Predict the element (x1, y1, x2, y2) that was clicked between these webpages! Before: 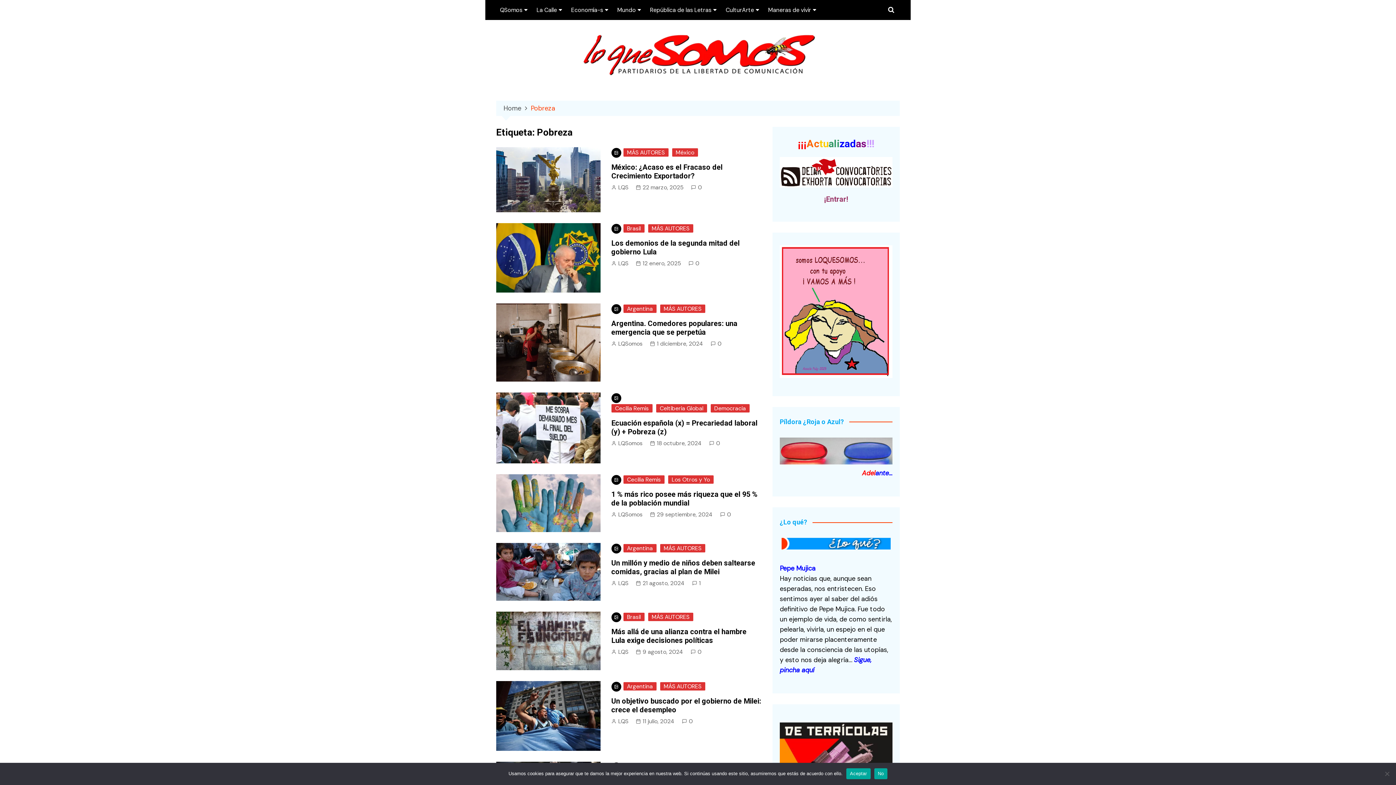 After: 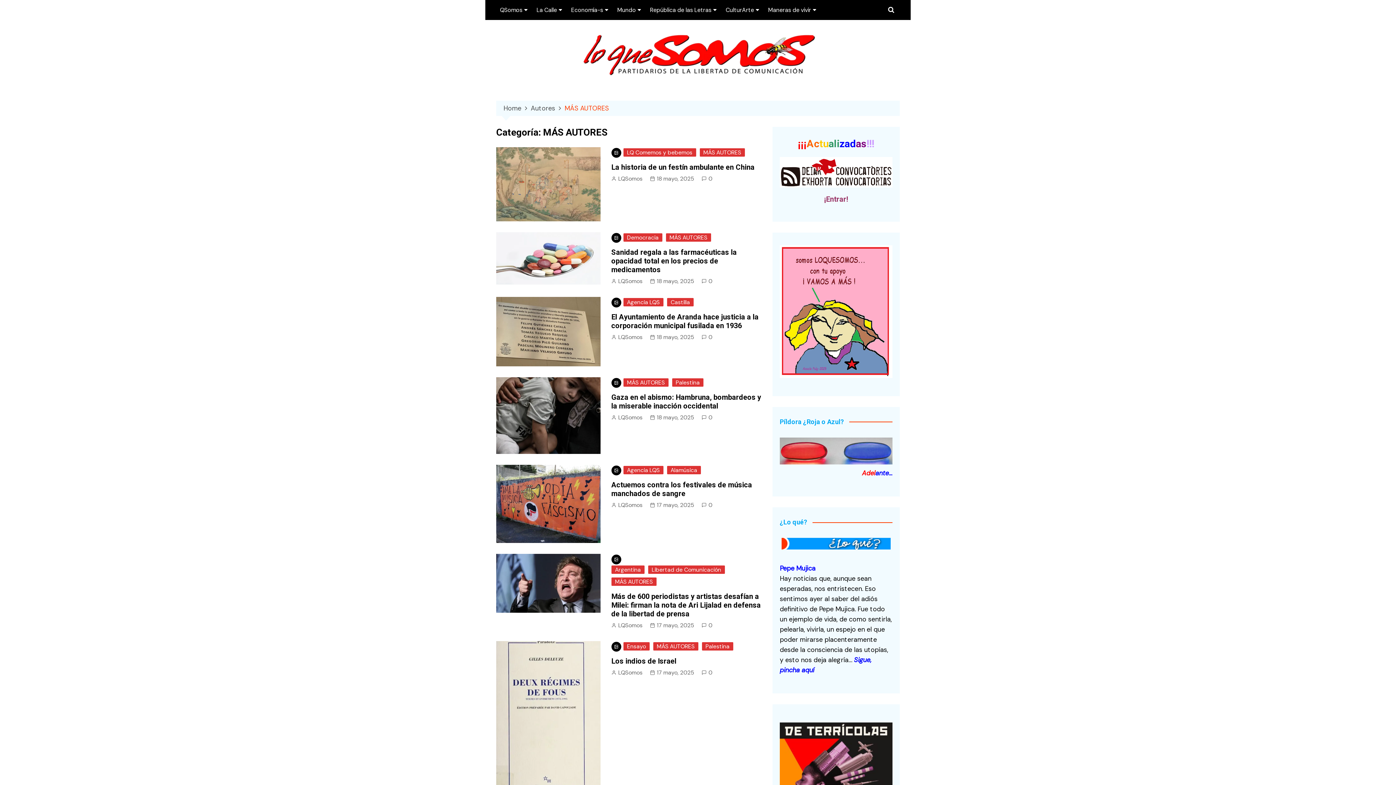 Action: label: MÁS AUTORES bbox: (660, 544, 705, 552)